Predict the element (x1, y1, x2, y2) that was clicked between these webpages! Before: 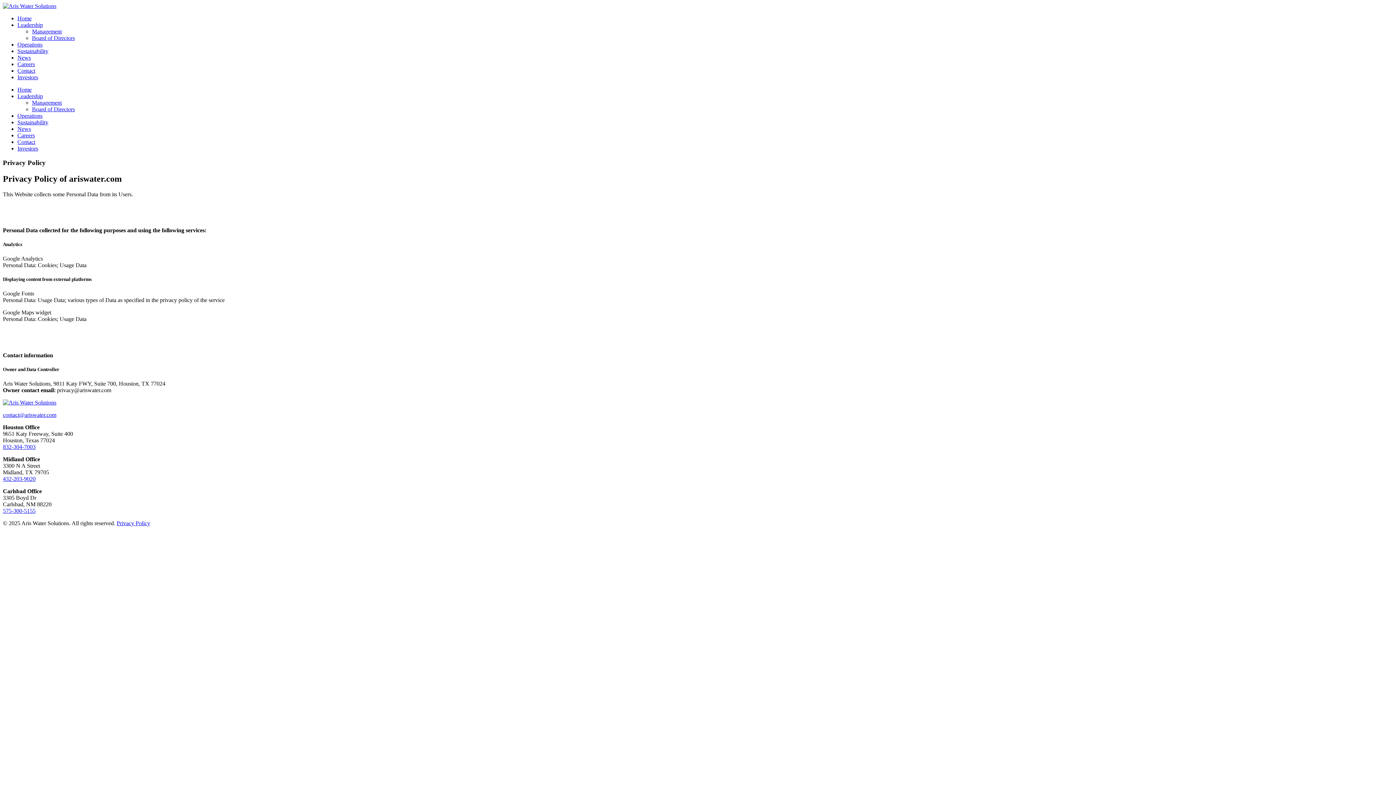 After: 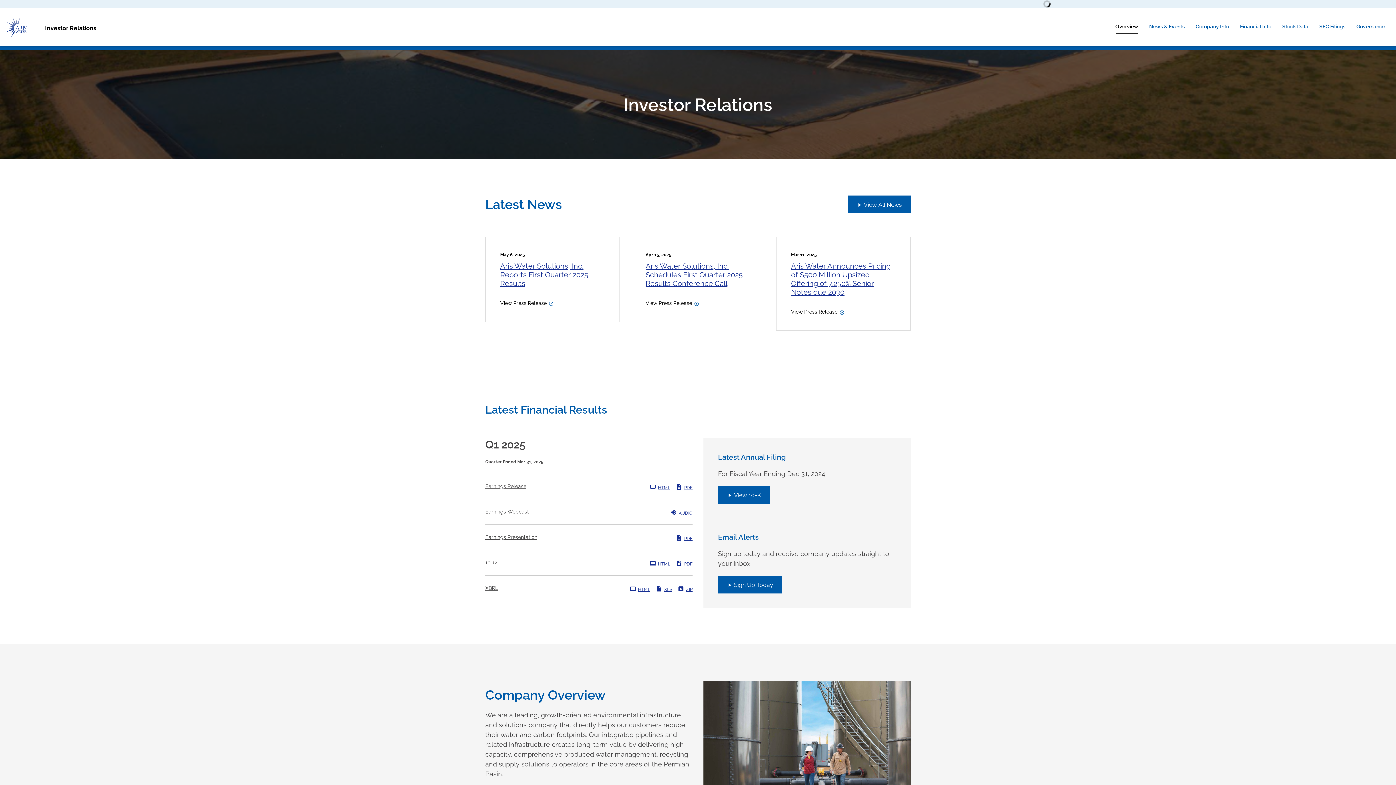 Action: bbox: (17, 145, 38, 151) label: Investors